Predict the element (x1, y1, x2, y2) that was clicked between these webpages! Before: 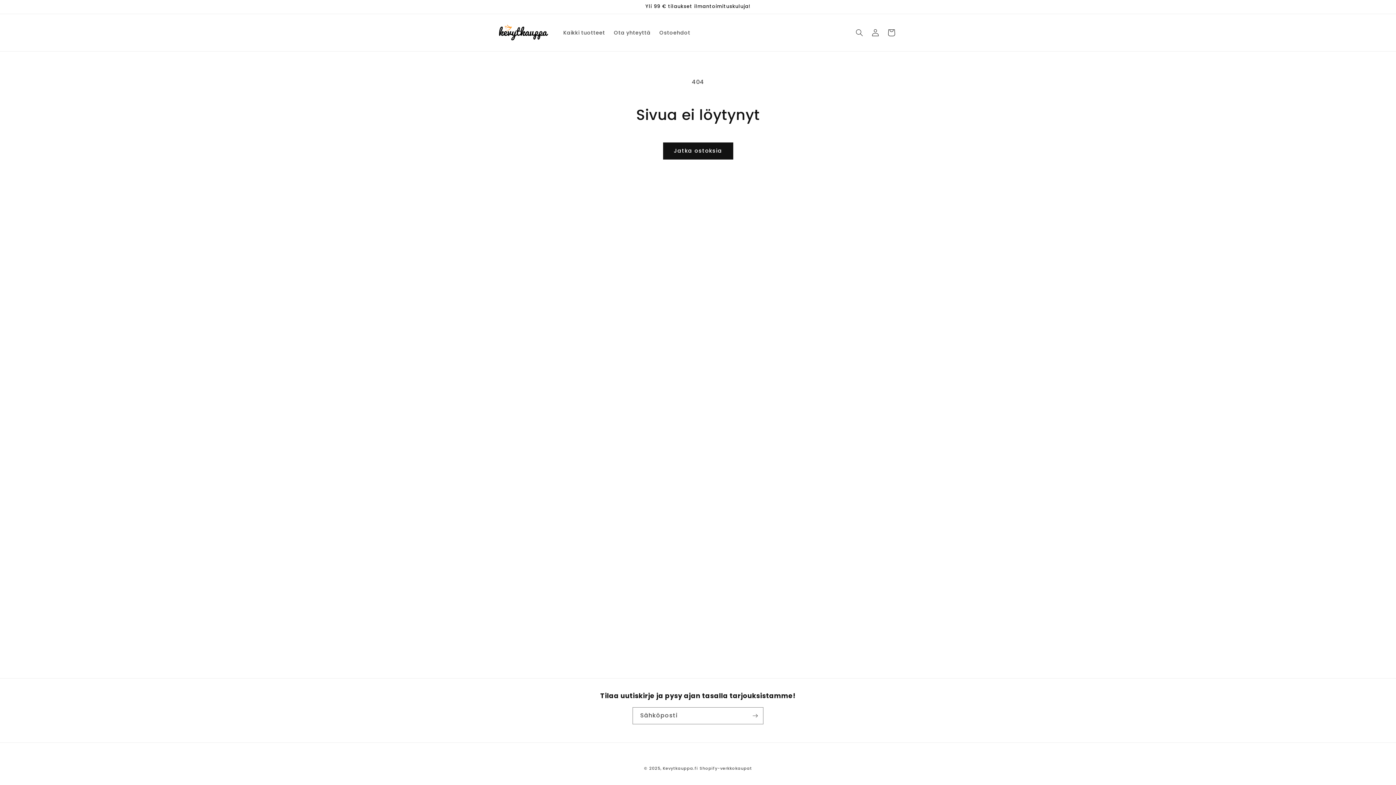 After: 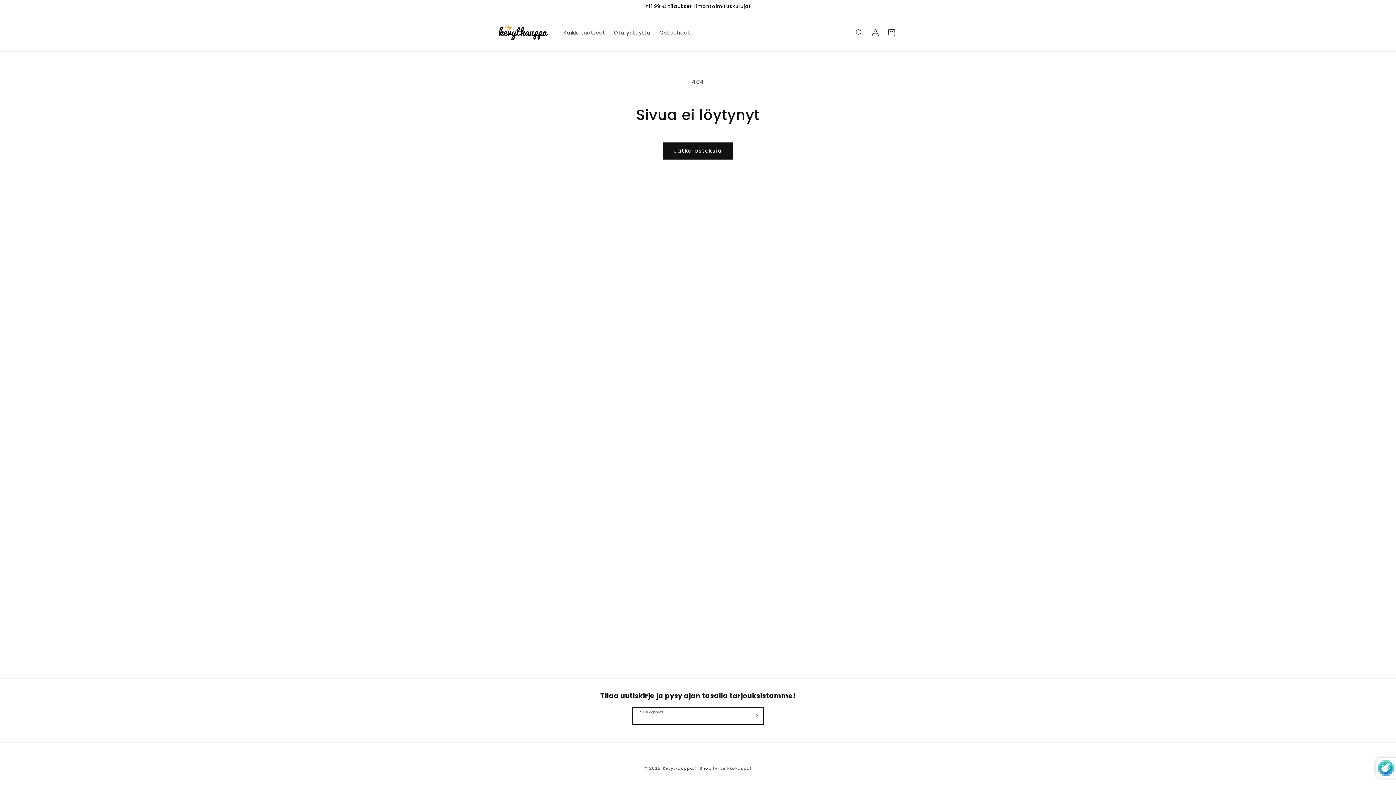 Action: bbox: (747, 707, 763, 724) label: Tilaa